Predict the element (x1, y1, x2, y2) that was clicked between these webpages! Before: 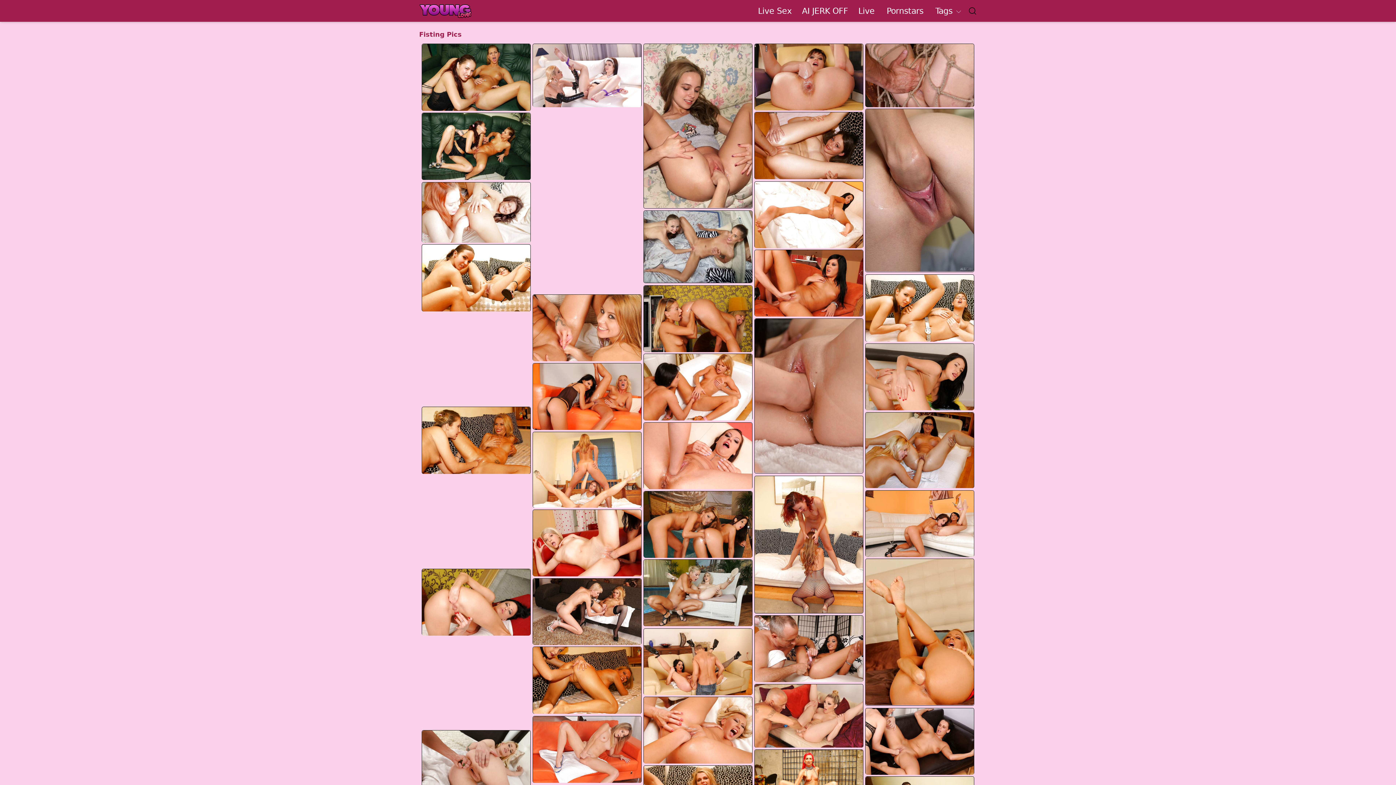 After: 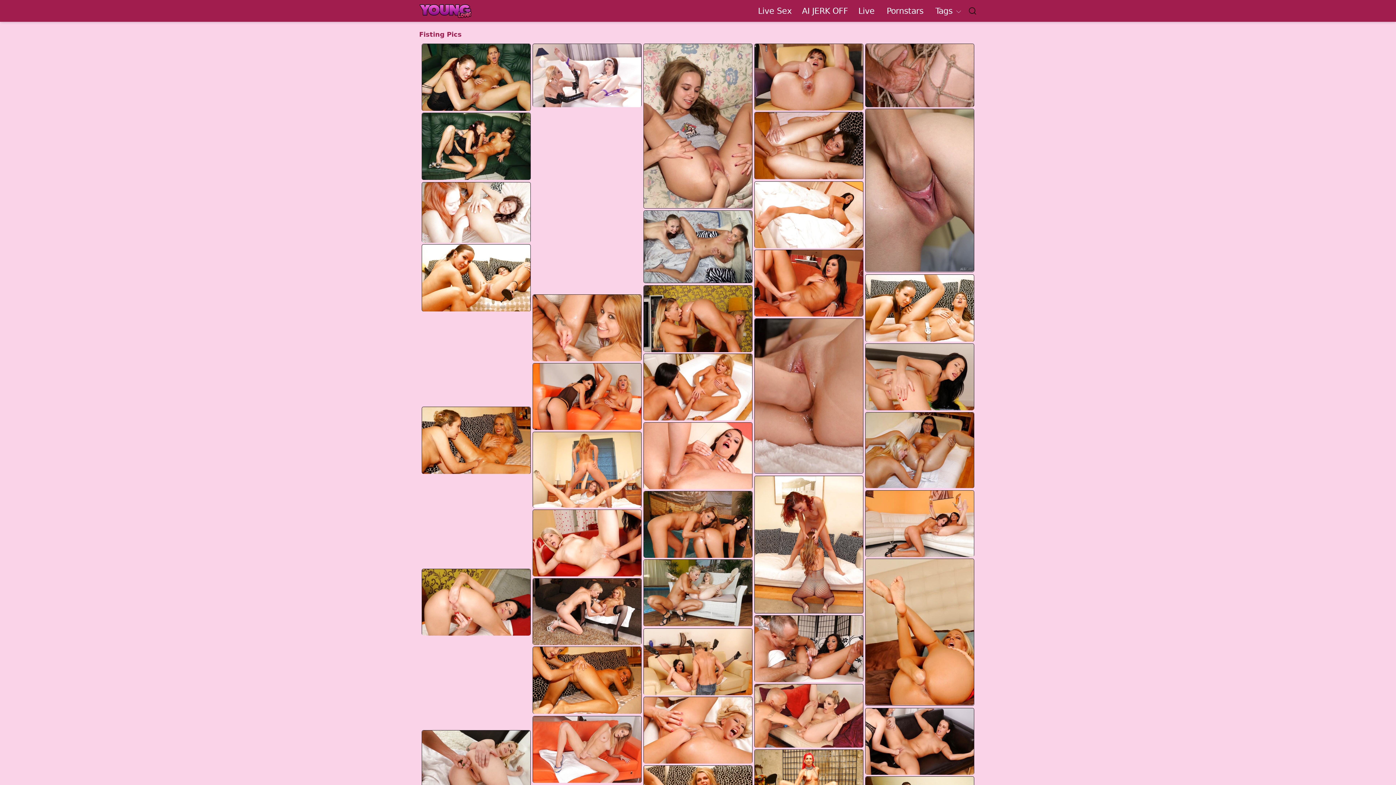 Action: bbox: (754, 112, 863, 178)